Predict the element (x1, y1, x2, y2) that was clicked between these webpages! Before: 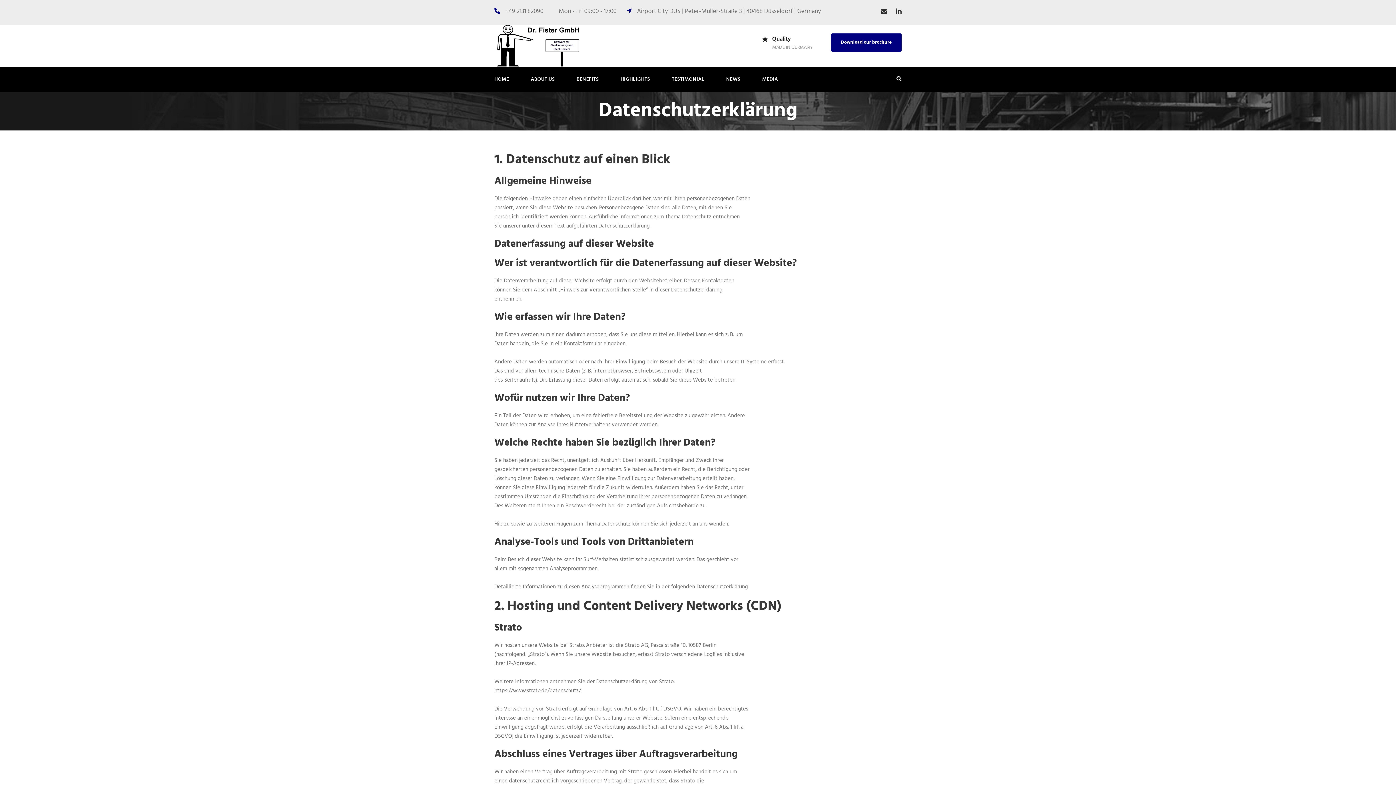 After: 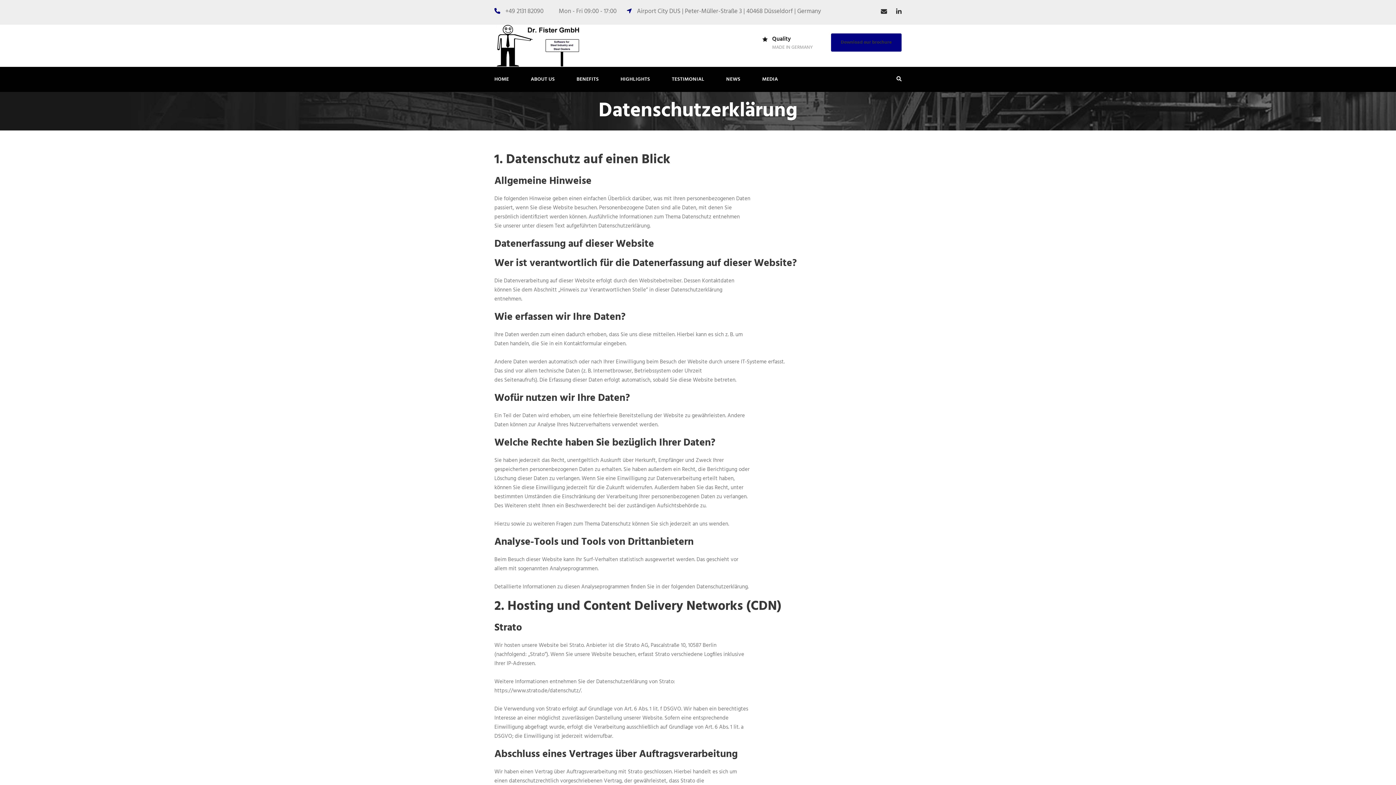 Action: bbox: (831, 33, 901, 51) label: Download our brochure